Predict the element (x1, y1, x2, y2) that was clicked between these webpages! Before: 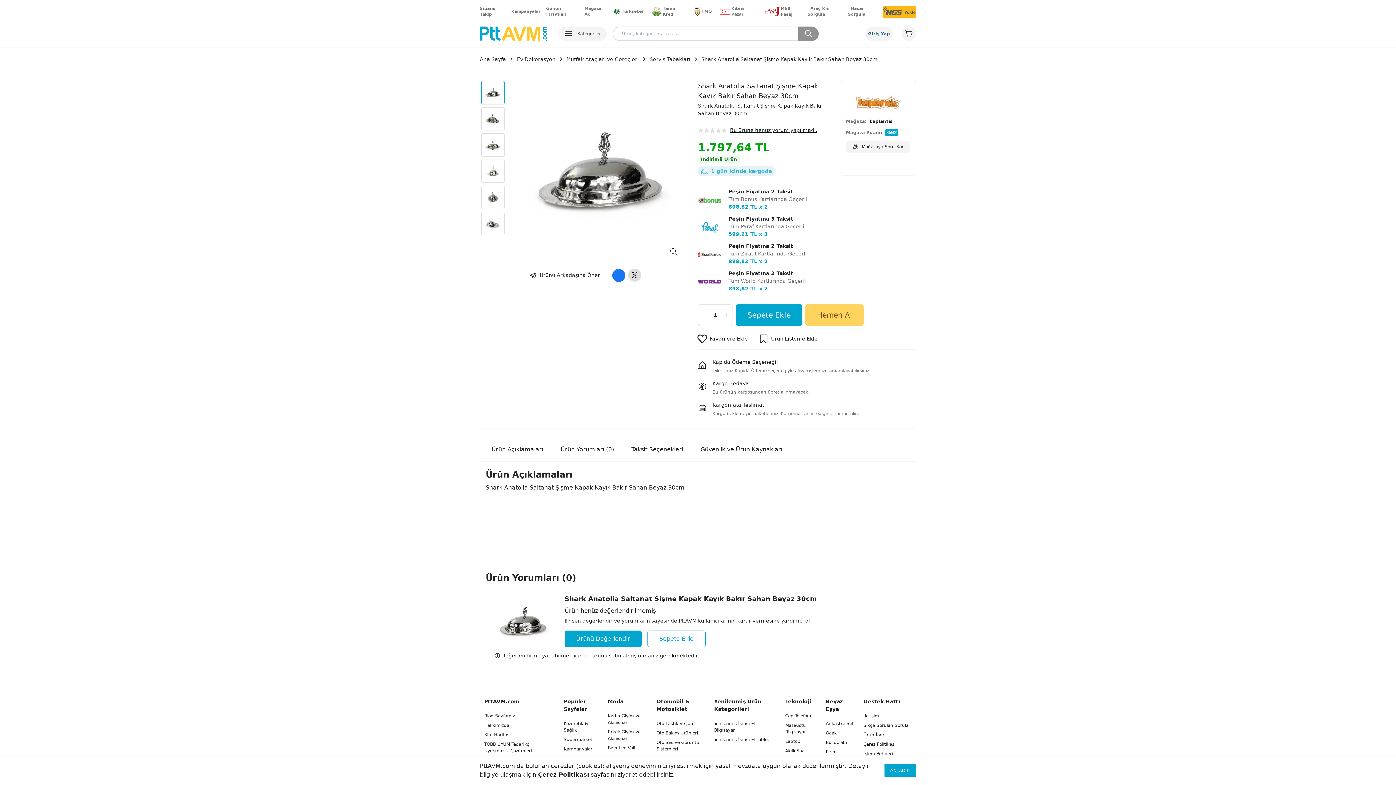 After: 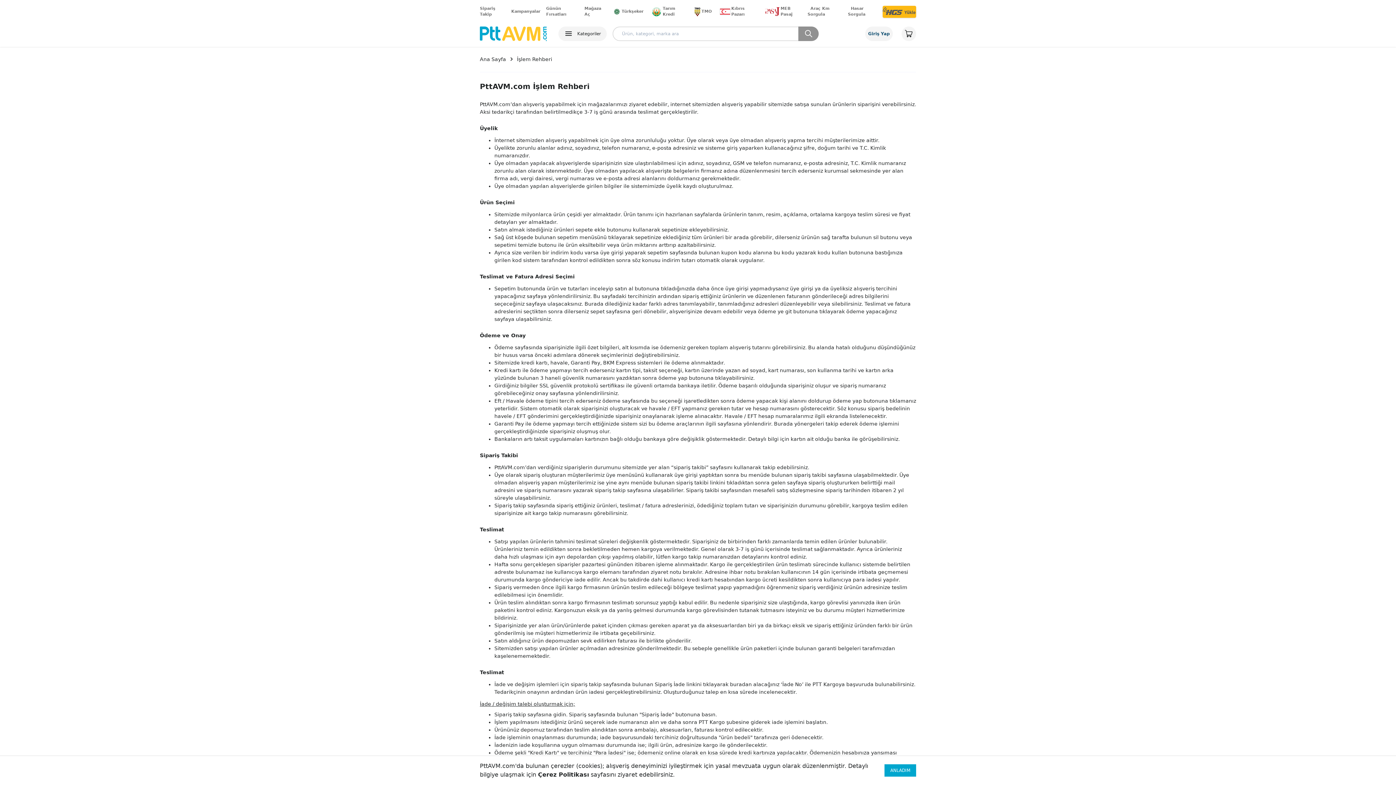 Action: bbox: (863, 751, 893, 756) label: İşlem Rehberi